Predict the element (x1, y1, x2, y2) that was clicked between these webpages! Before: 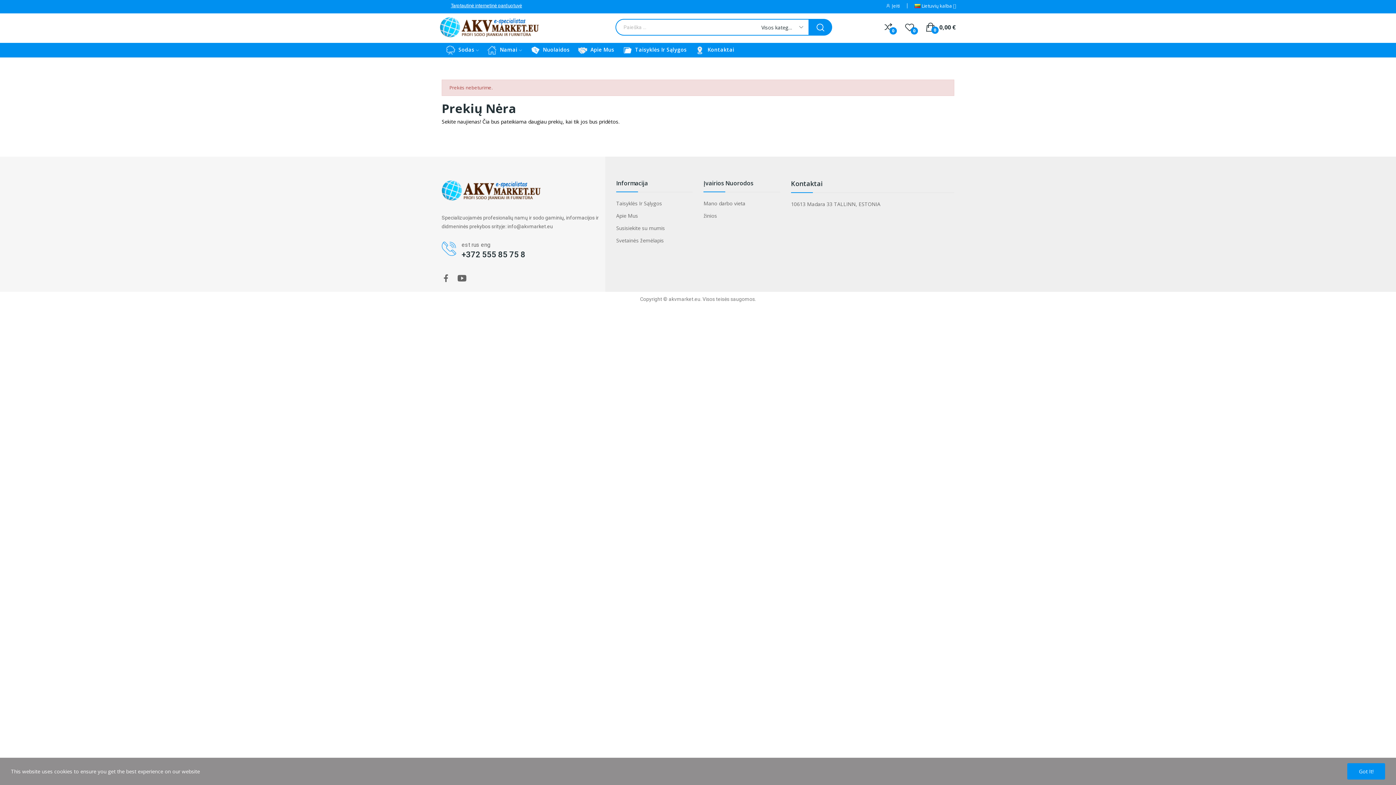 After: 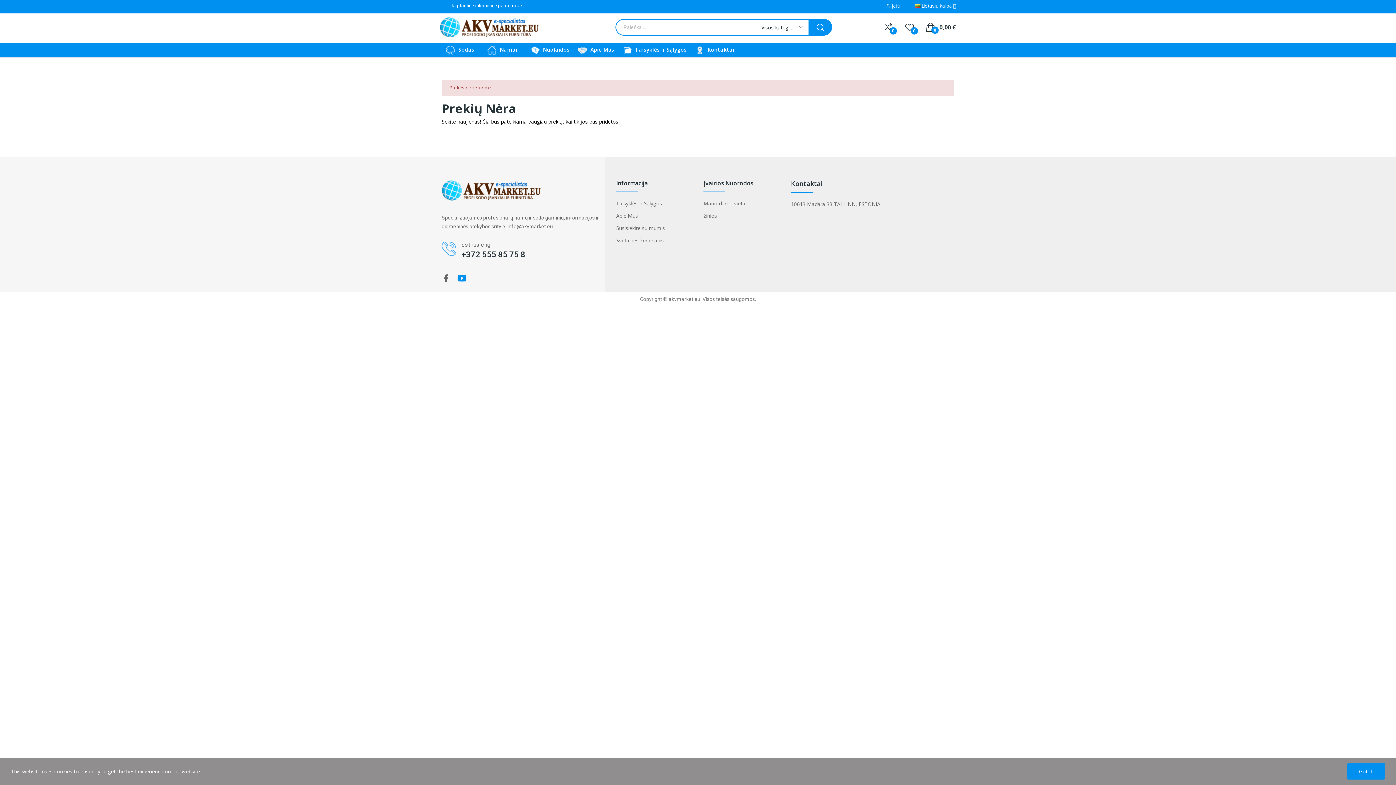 Action: bbox: (457, 274, 466, 283)